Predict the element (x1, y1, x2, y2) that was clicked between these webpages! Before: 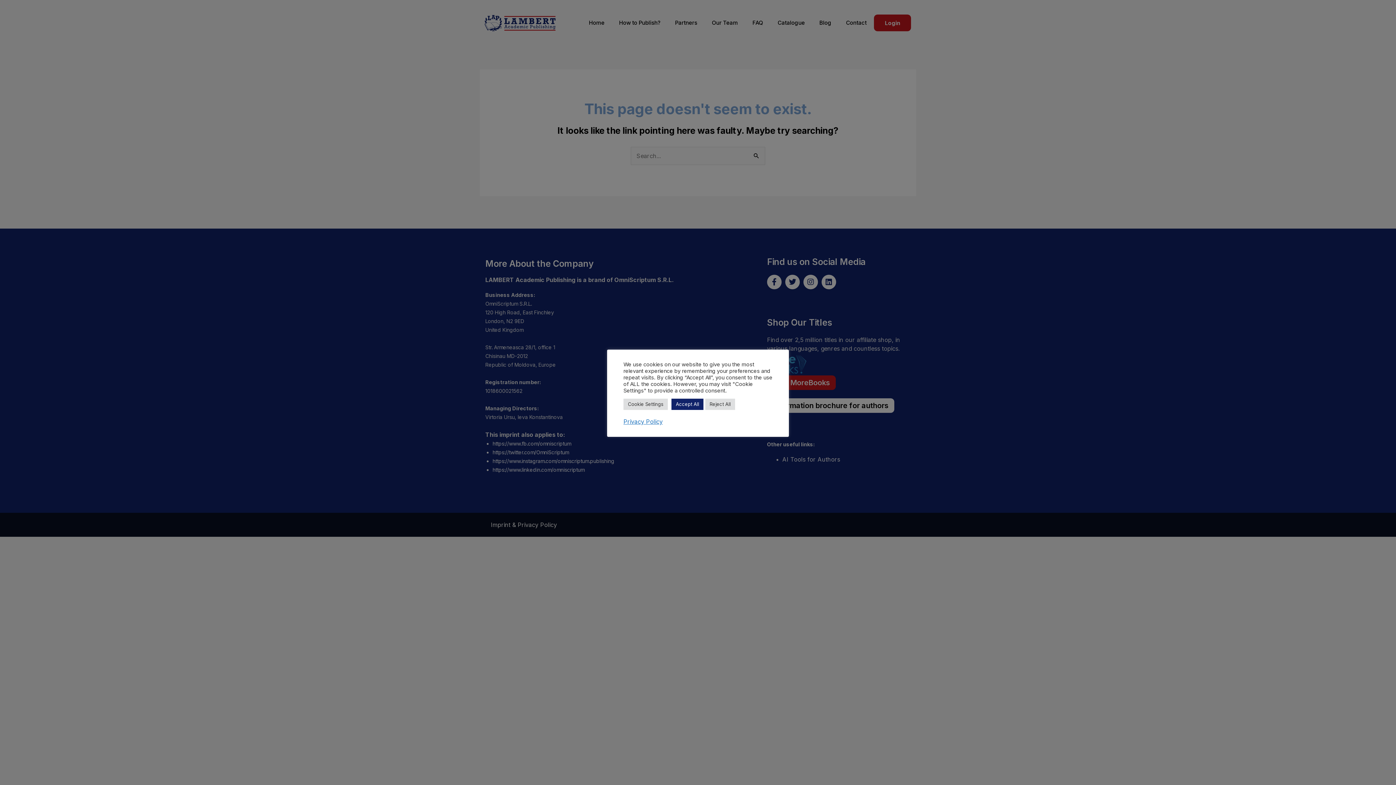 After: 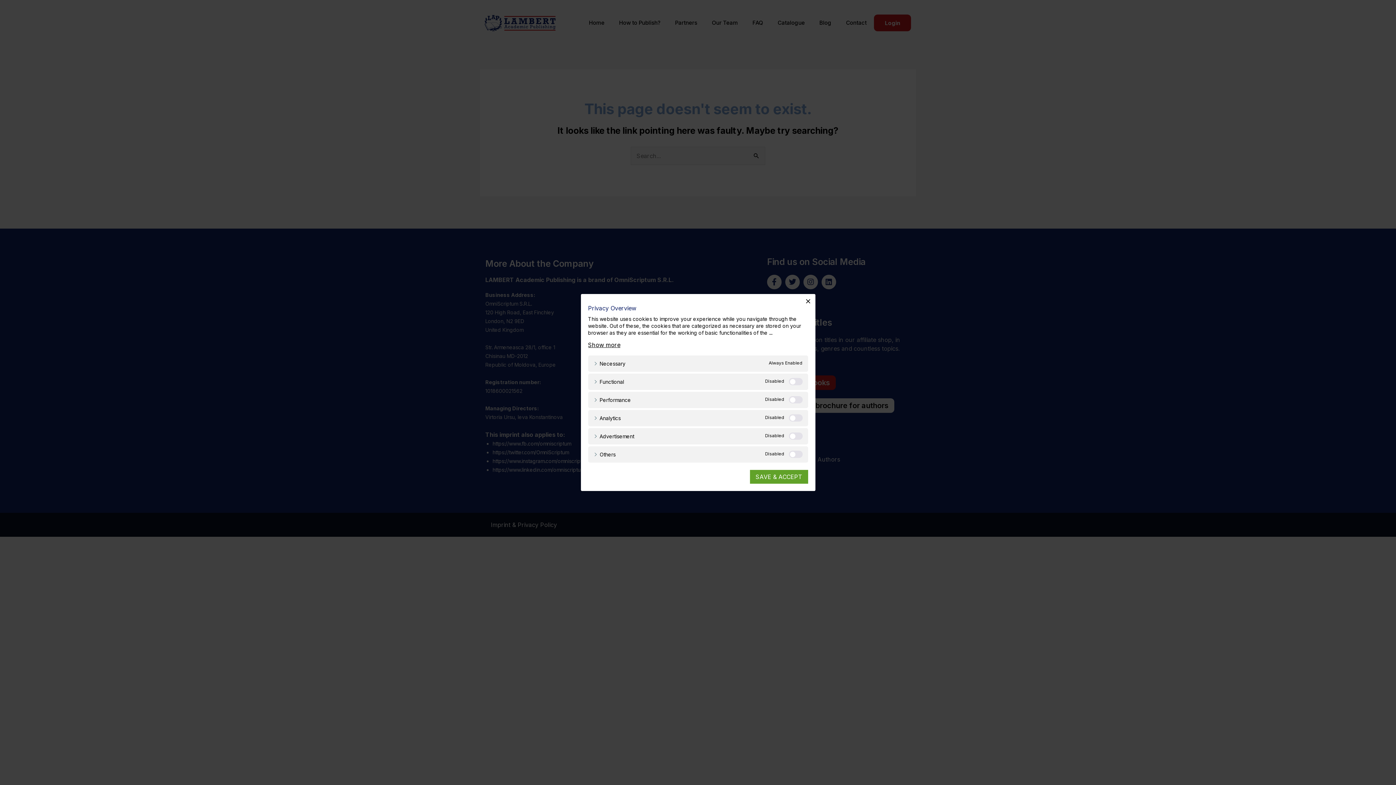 Action: bbox: (623, 398, 668, 410) label: Cookie Settings